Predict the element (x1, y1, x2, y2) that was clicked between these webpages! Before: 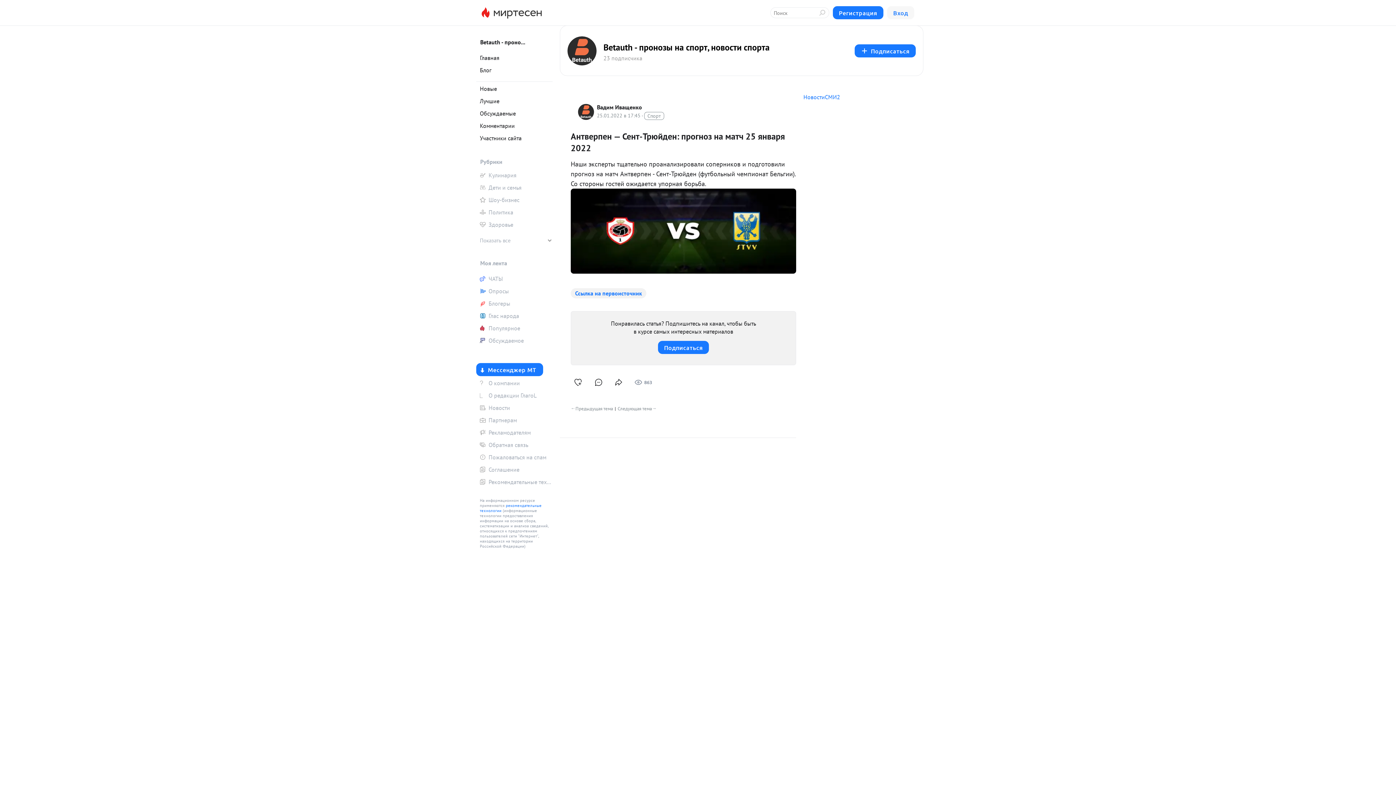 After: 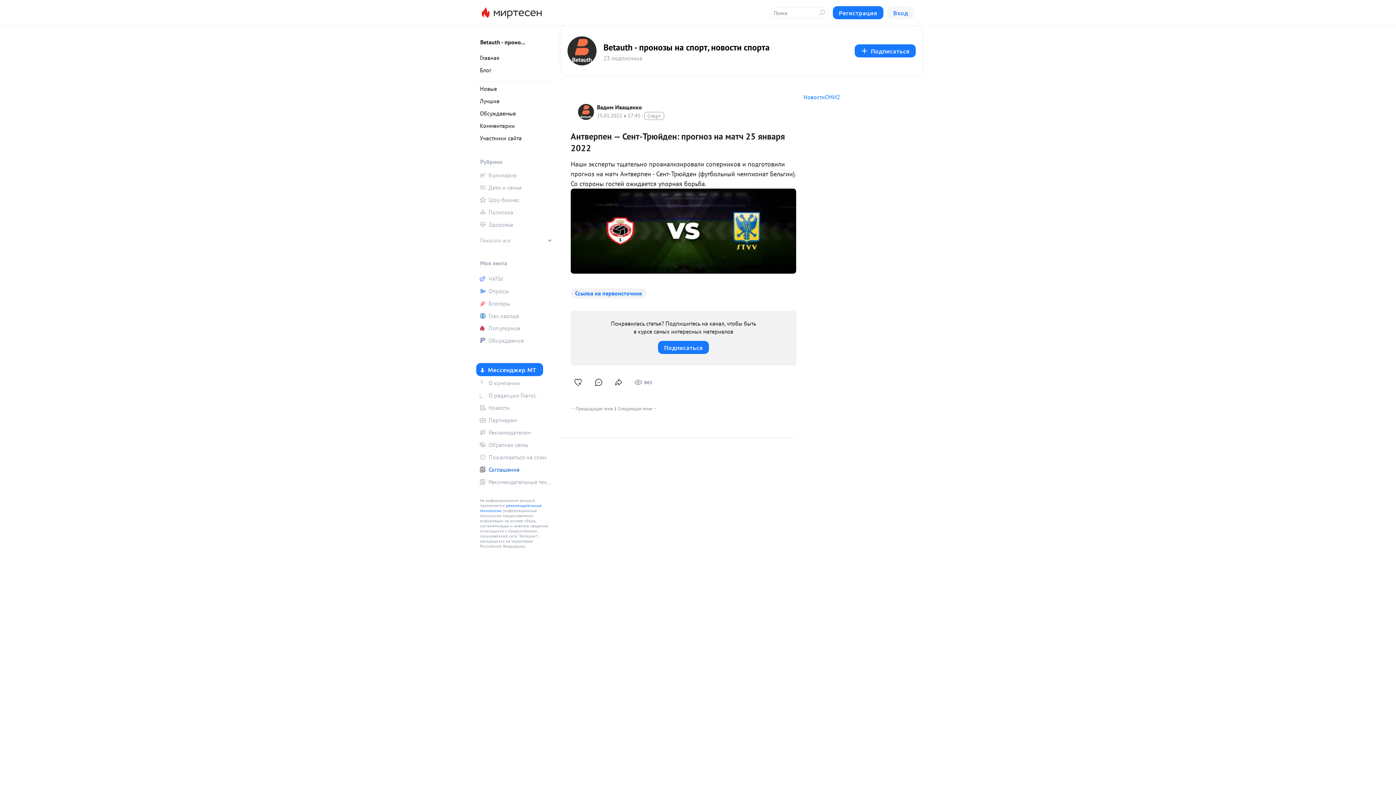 Action: bbox: (476, 464, 552, 475) label: Соглашение